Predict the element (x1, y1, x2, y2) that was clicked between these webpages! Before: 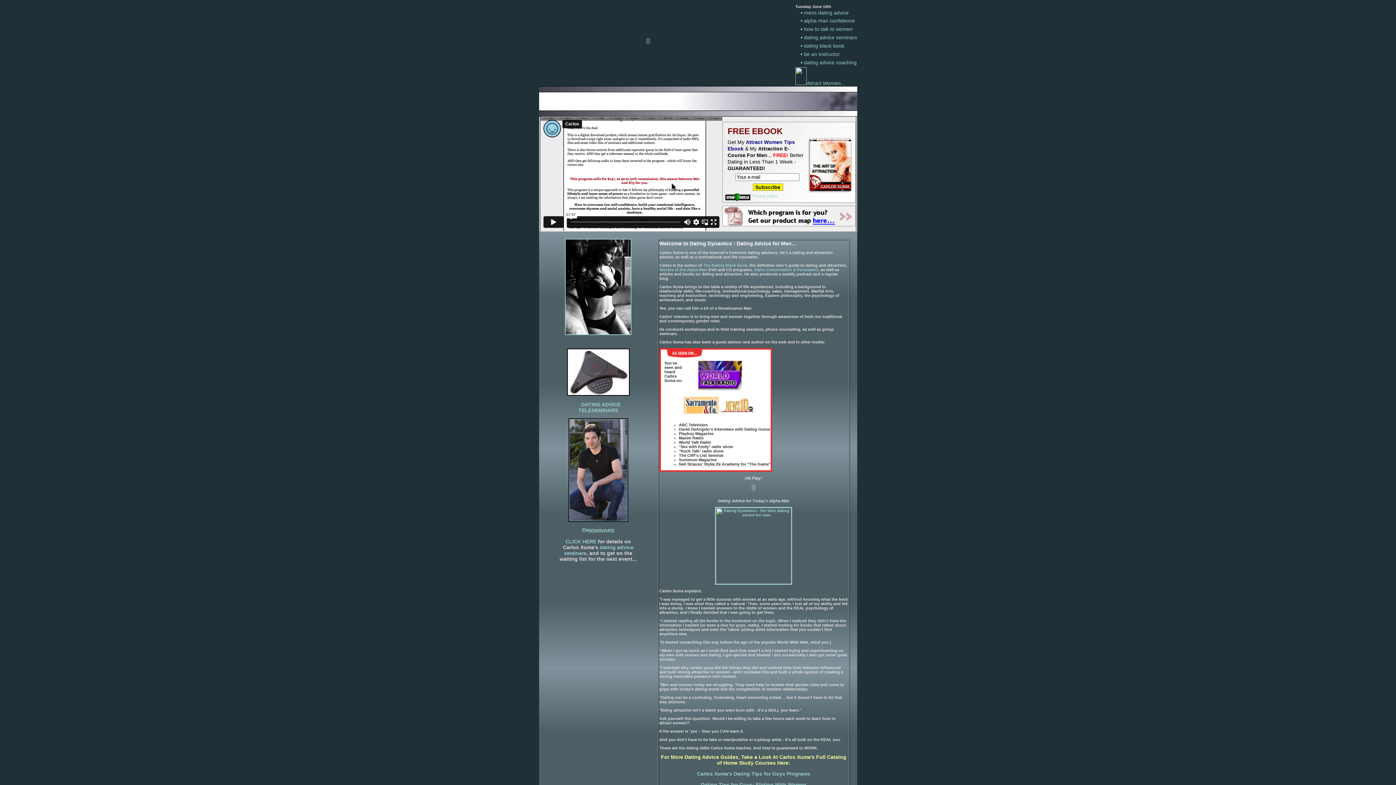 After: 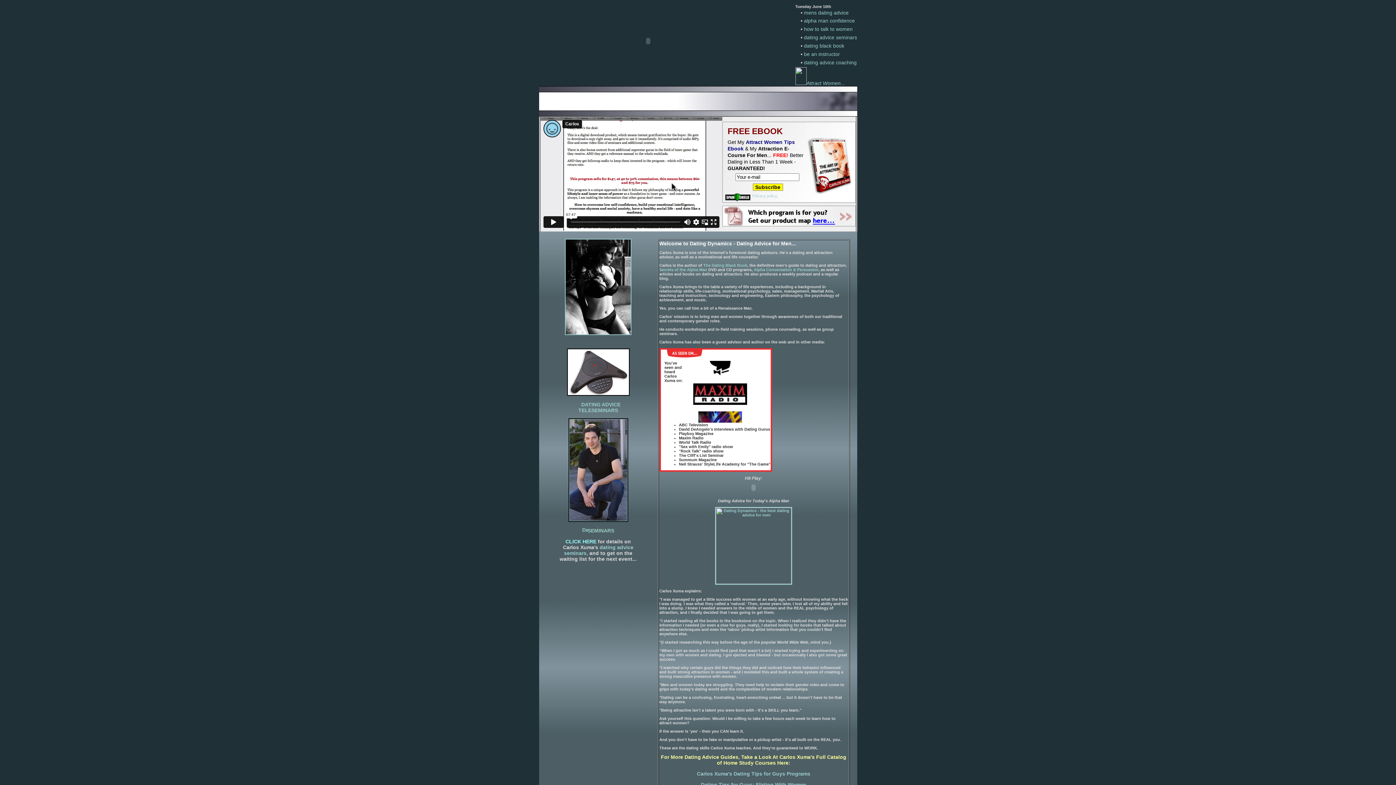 Action: bbox: (565, 538, 596, 544) label: CLICK HERE